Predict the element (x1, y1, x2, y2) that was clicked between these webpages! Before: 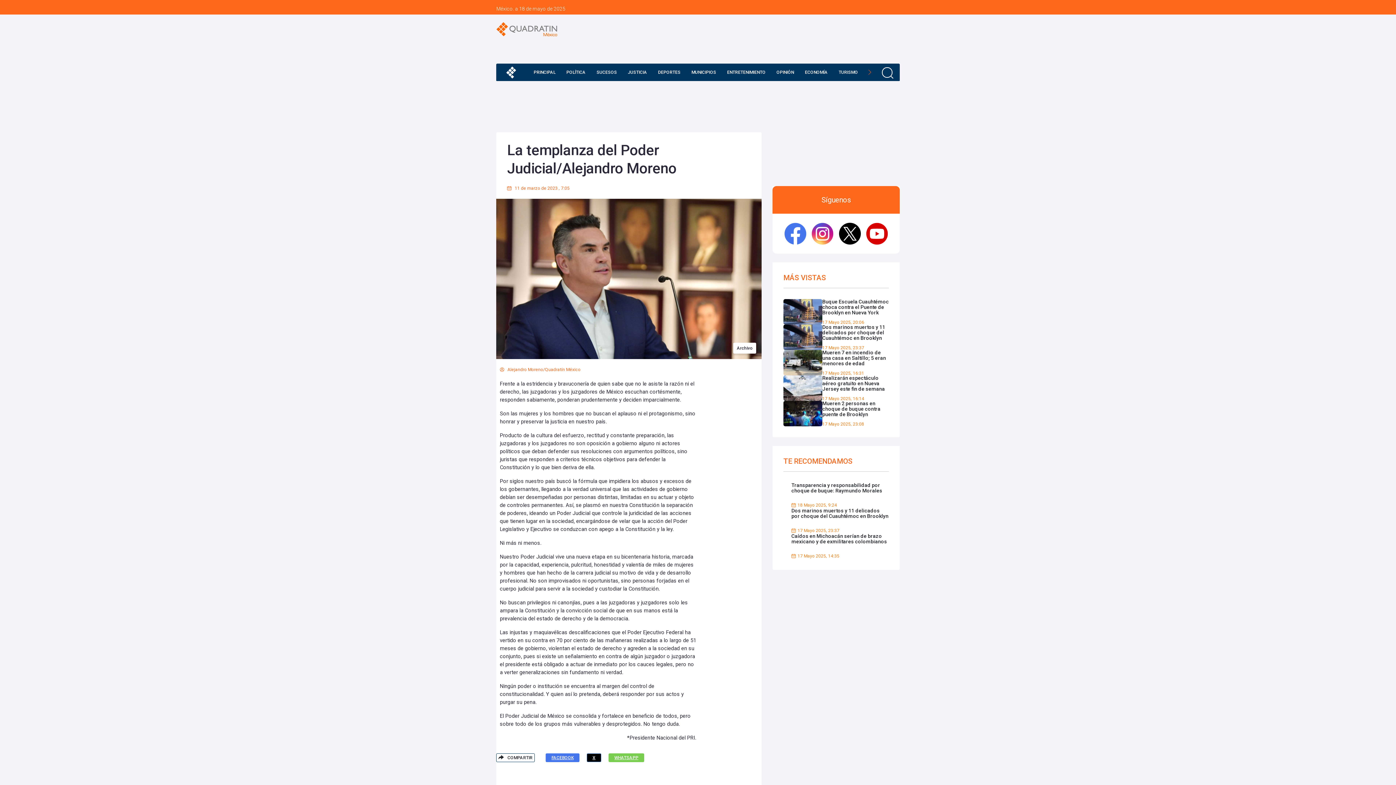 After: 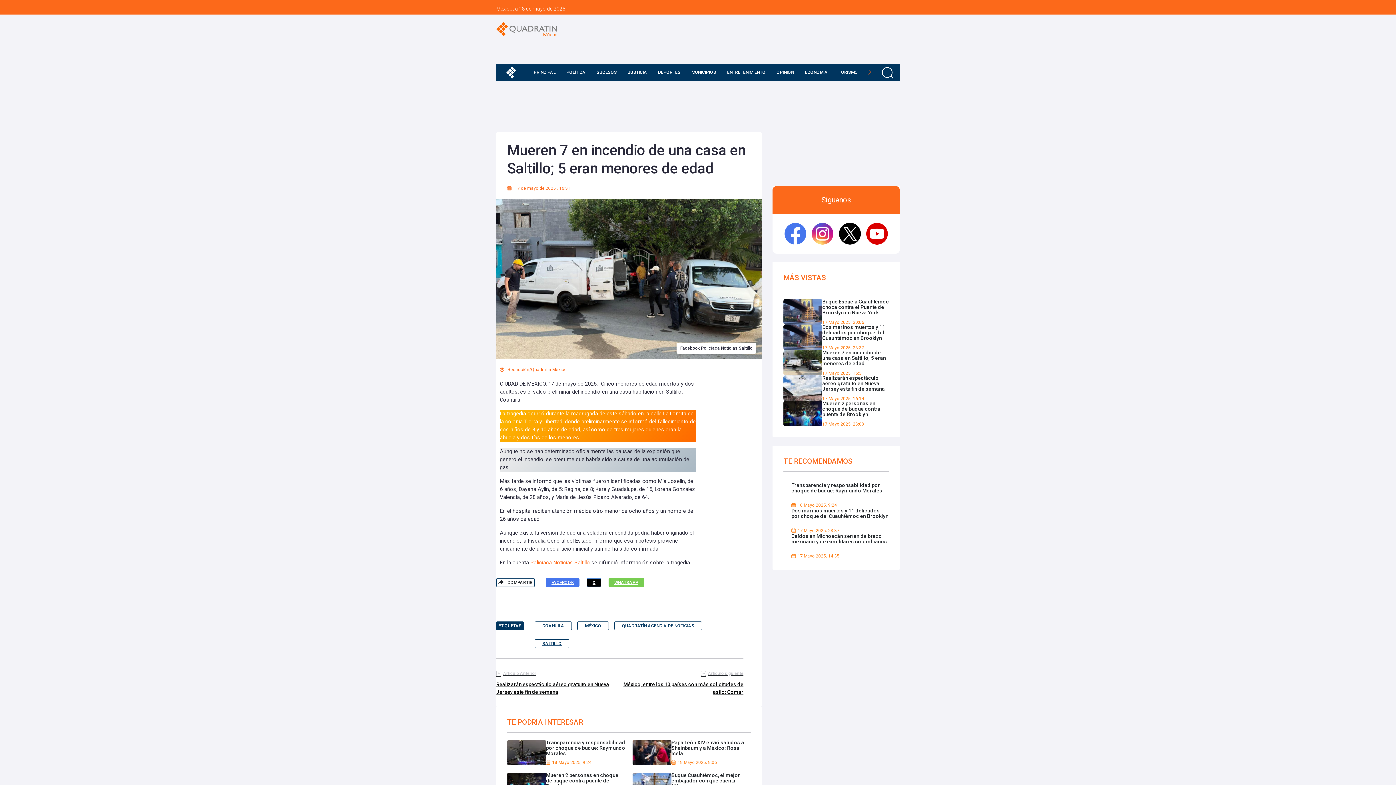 Action: label: Mueren 7 en incendio de una casa en Saltillo; 5 eran menores de edad

17 Mayo 2025, 16:31 bbox: (783, 350, 889, 375)